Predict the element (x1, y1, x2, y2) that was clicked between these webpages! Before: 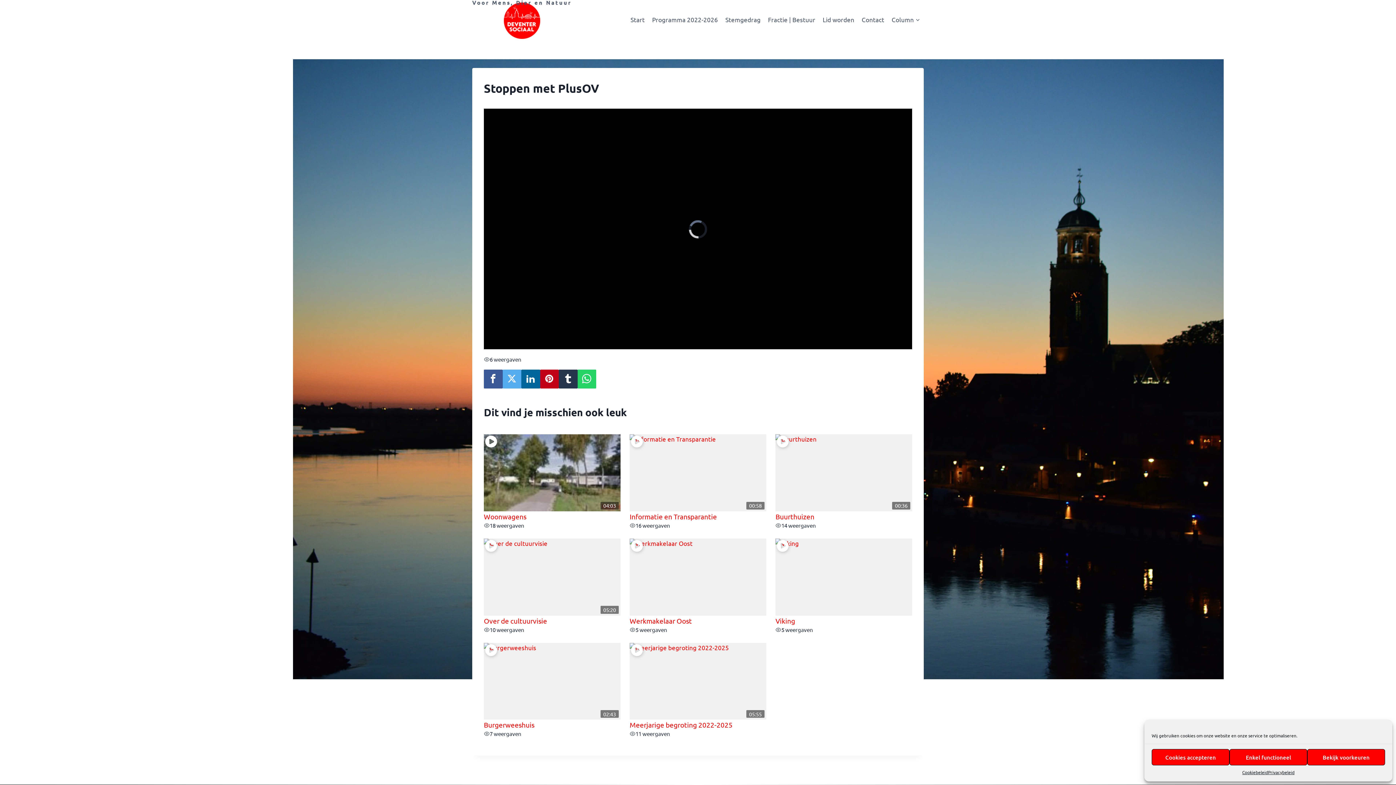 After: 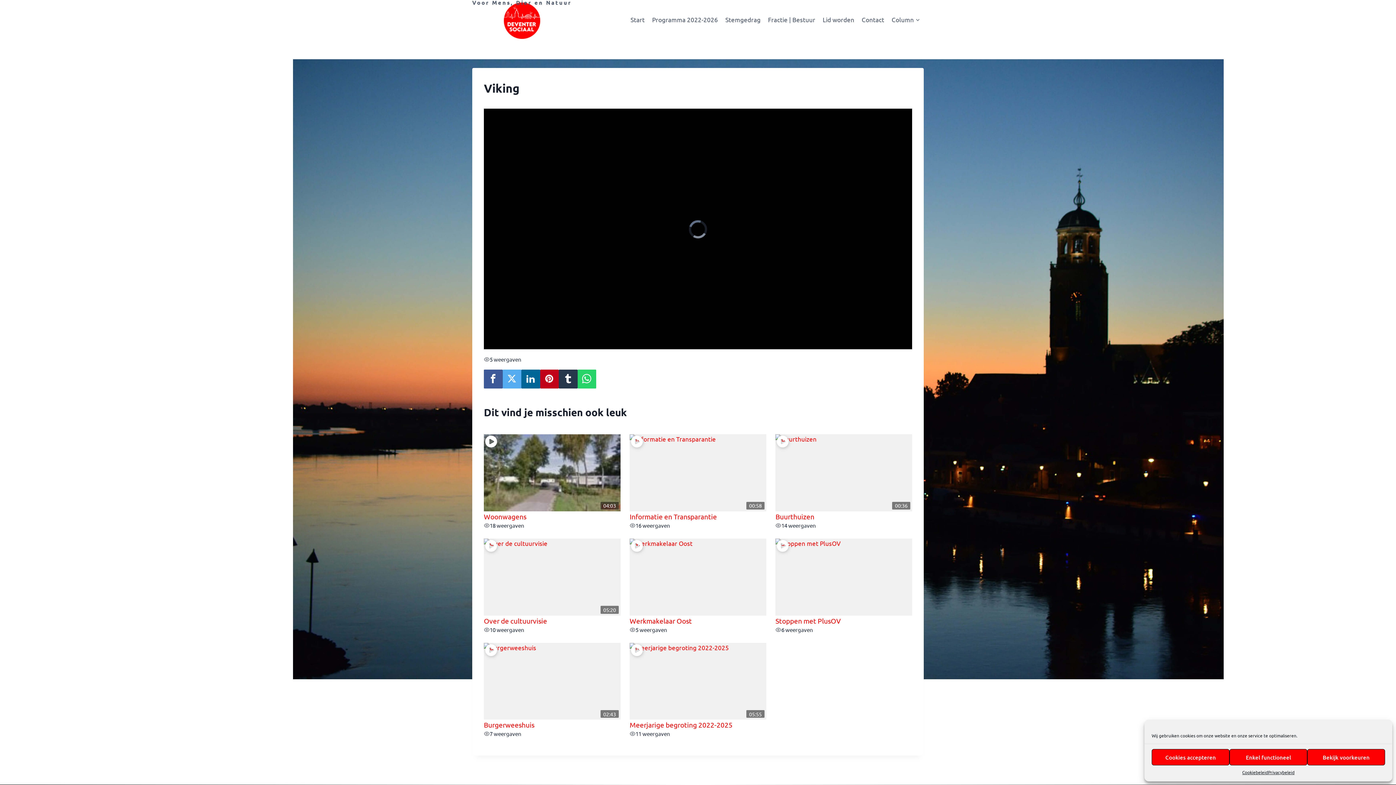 Action: label: Viking bbox: (775, 616, 795, 625)